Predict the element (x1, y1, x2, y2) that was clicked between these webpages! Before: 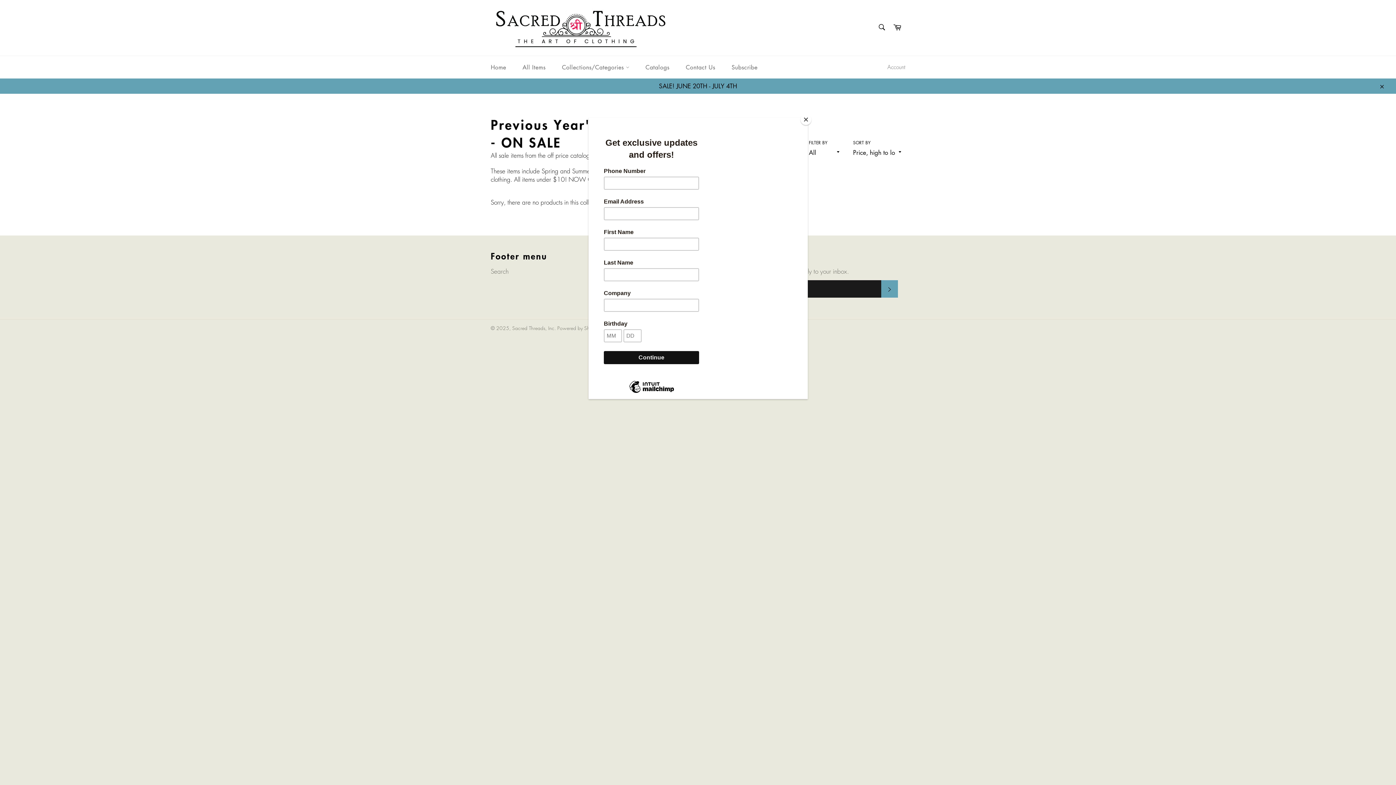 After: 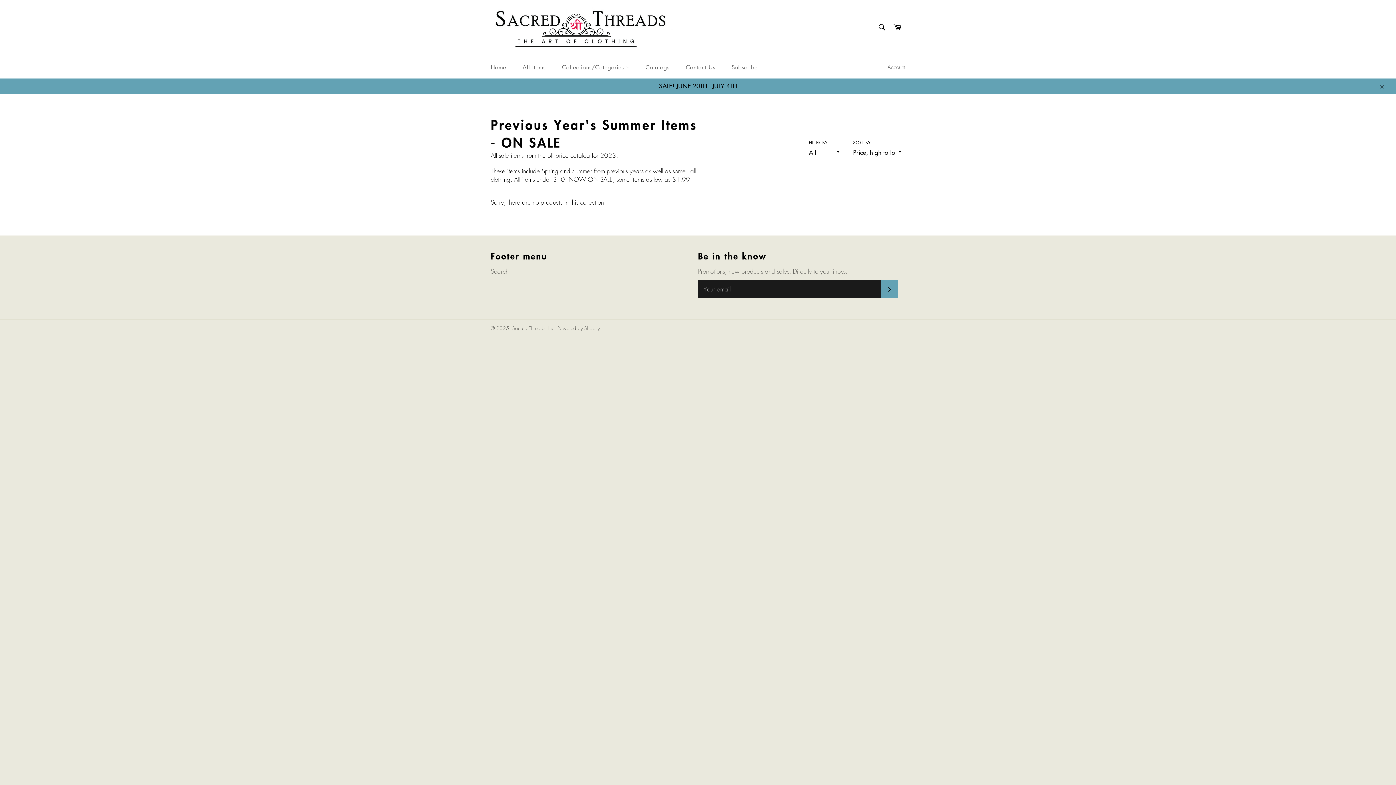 Action: label: Close bbox: (800, 114, 811, 125)